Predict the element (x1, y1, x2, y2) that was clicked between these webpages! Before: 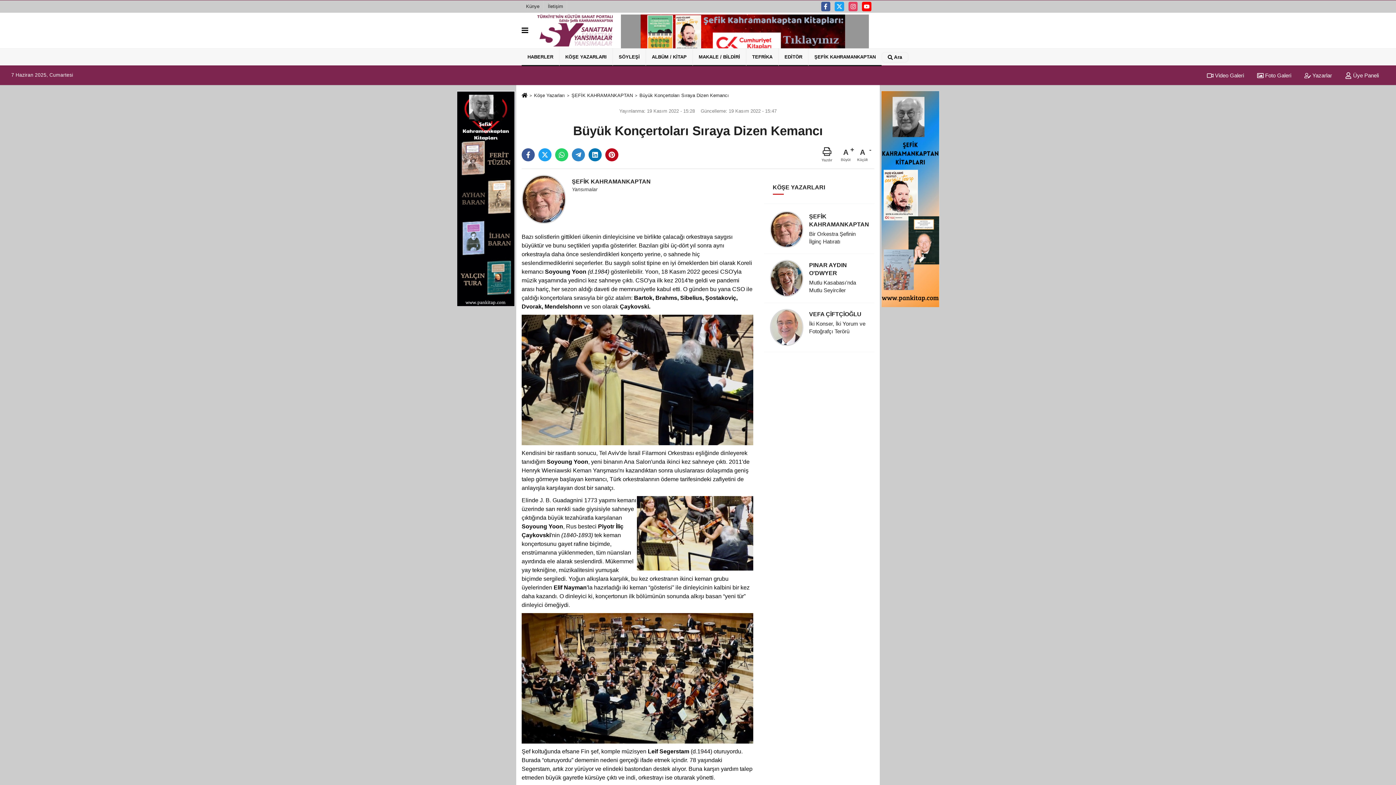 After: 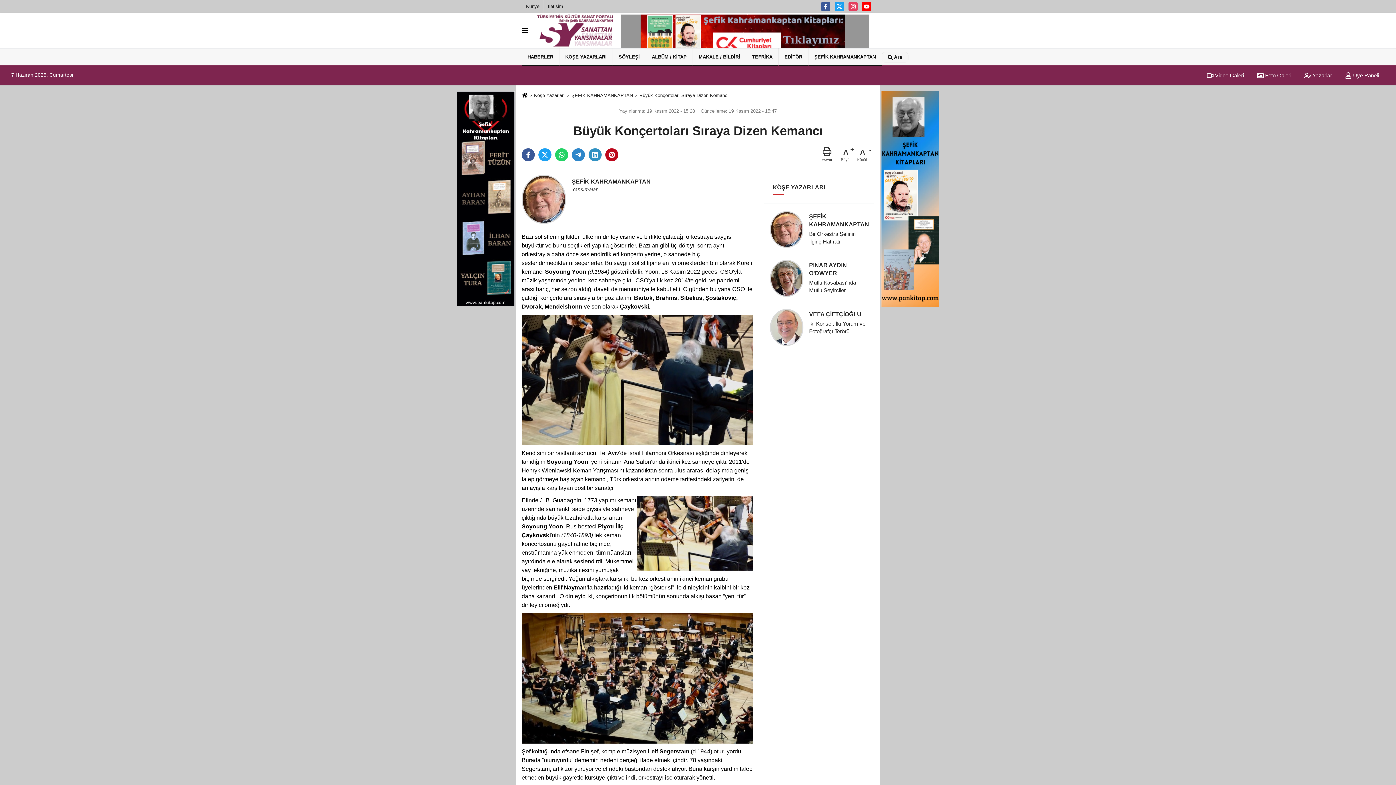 Action: bbox: (588, 148, 601, 161)